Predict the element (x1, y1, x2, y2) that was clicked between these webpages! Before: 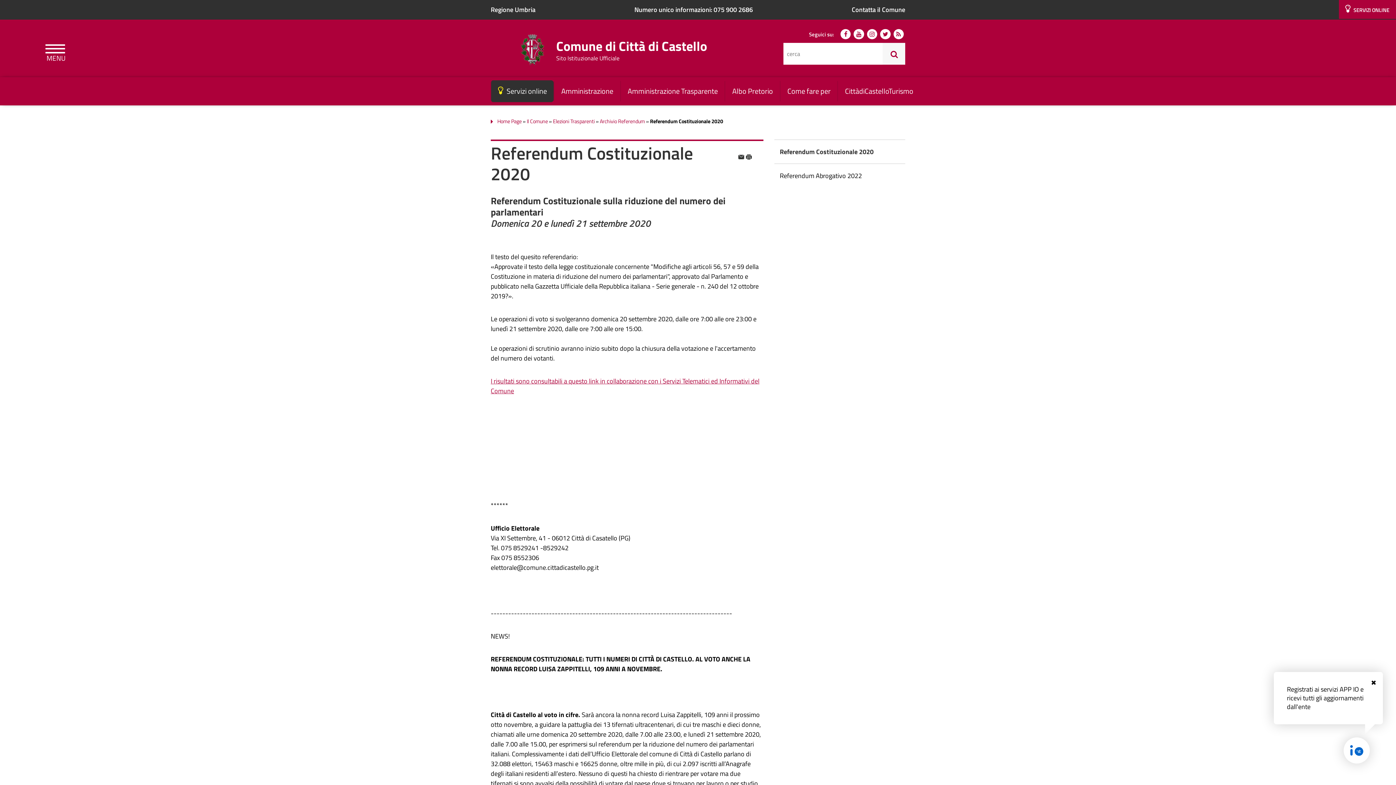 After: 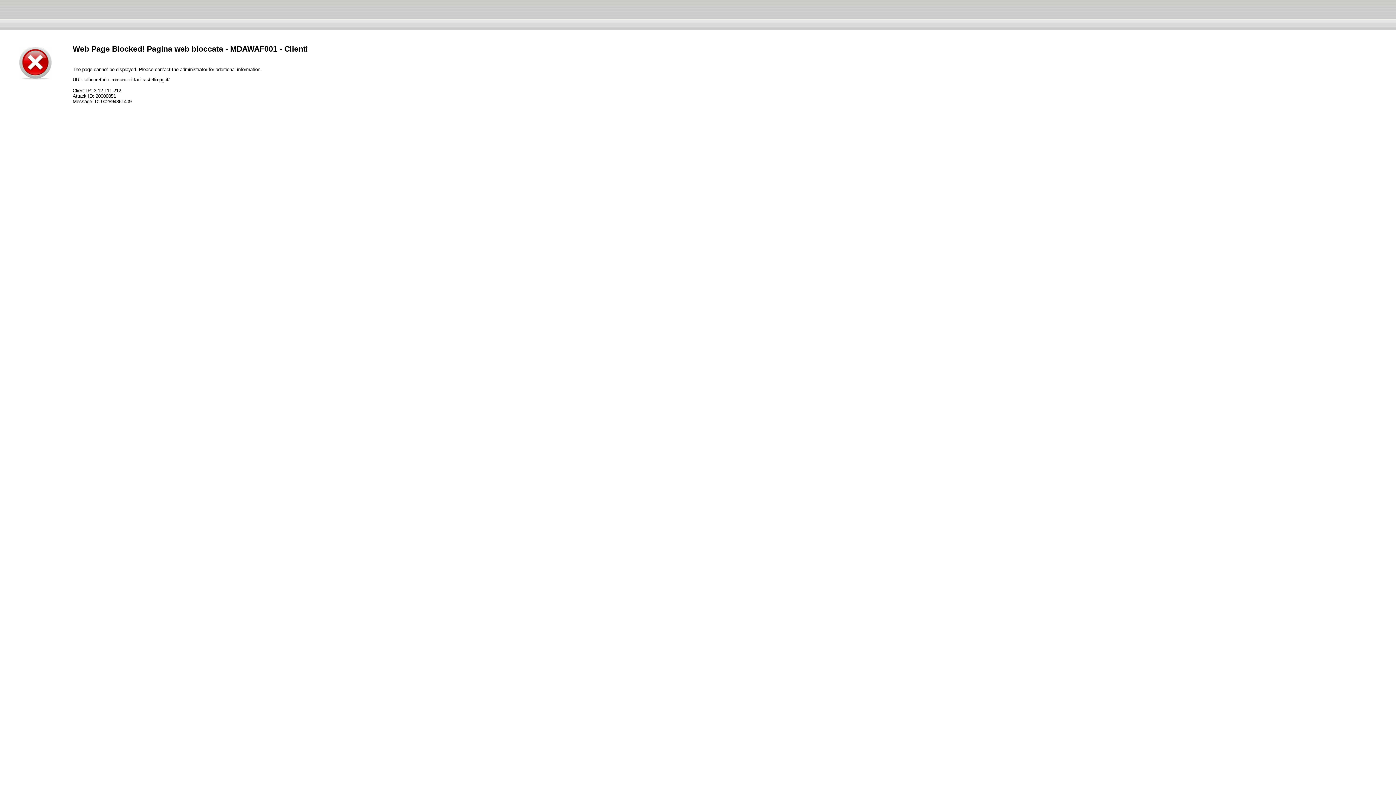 Action: label: Albo Pretorio bbox: (724, 81, 779, 101)